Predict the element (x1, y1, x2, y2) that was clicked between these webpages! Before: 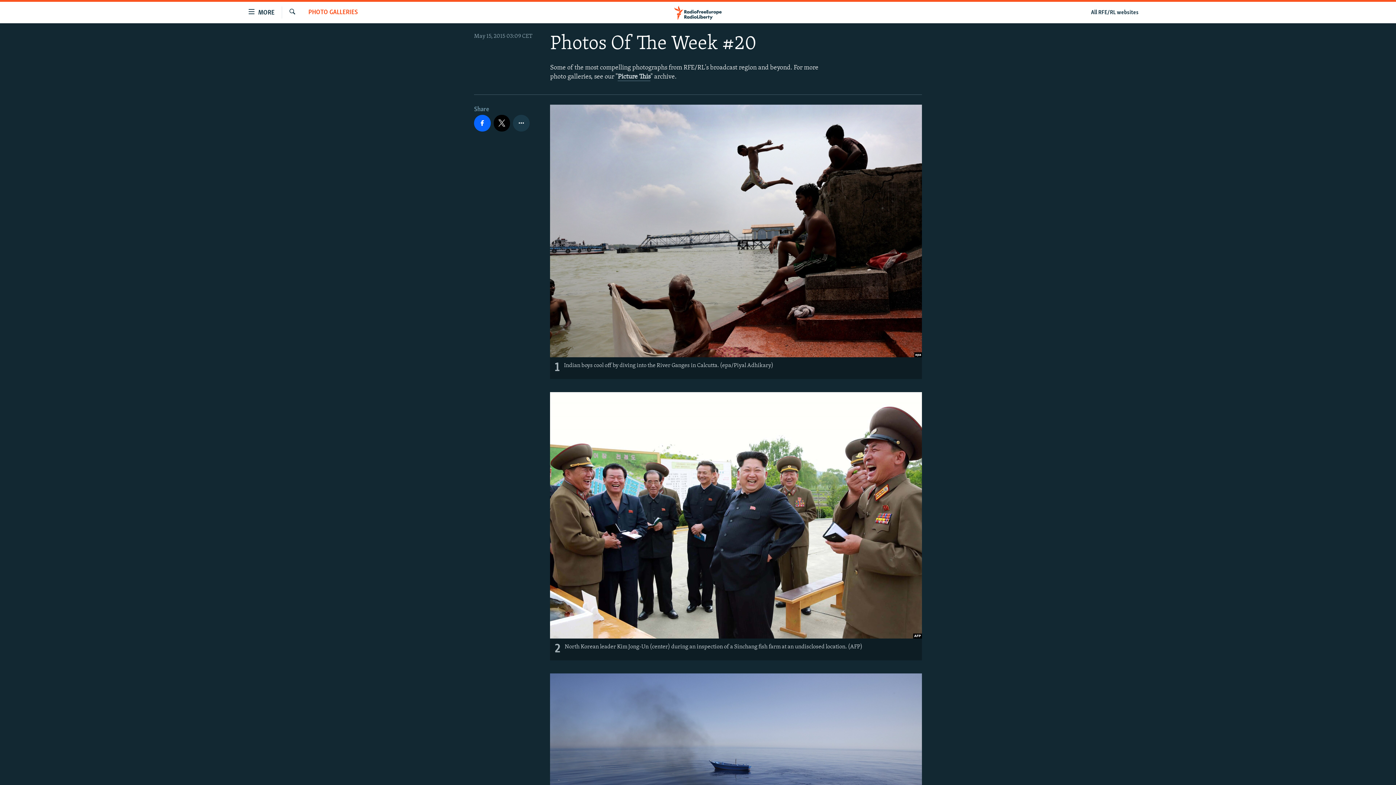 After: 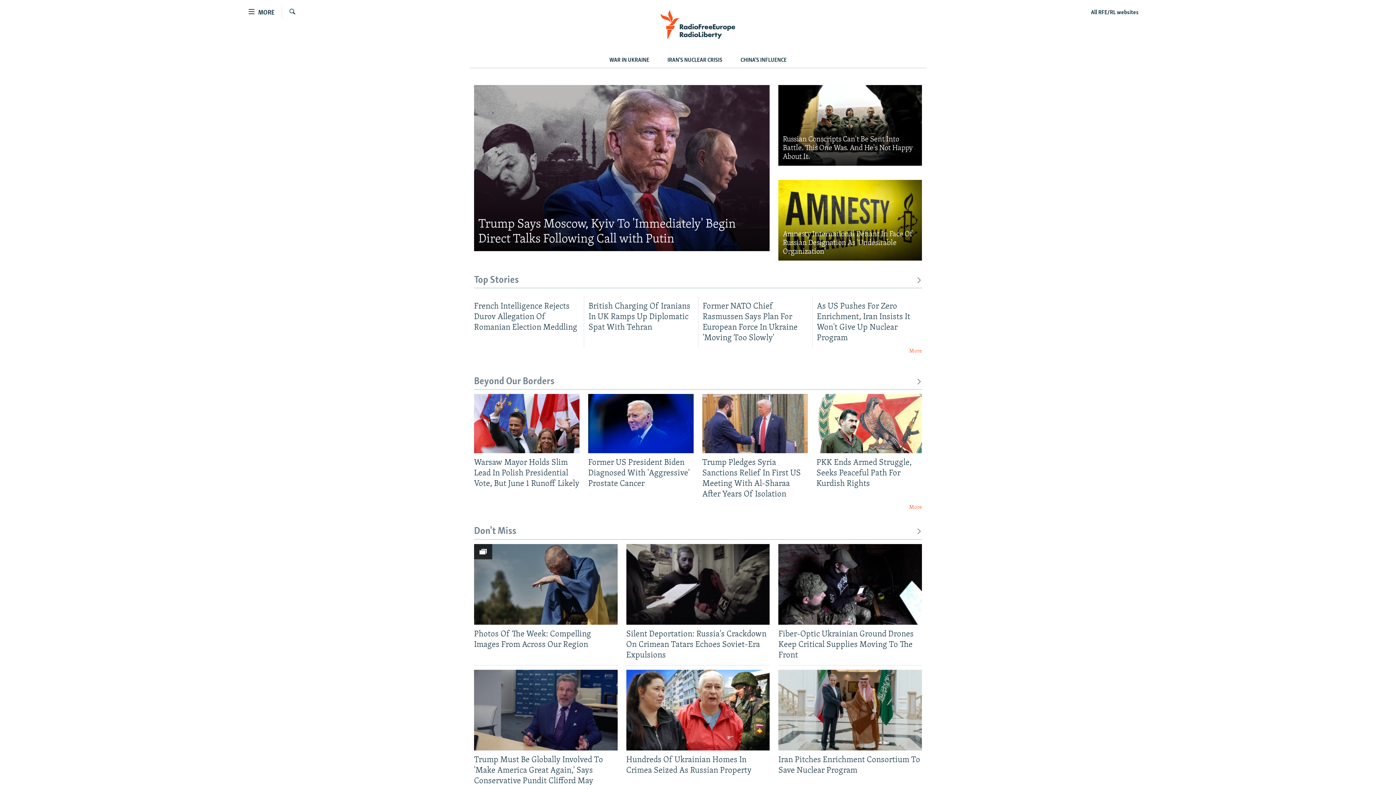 Action: bbox: (661, 5, 734, 19)